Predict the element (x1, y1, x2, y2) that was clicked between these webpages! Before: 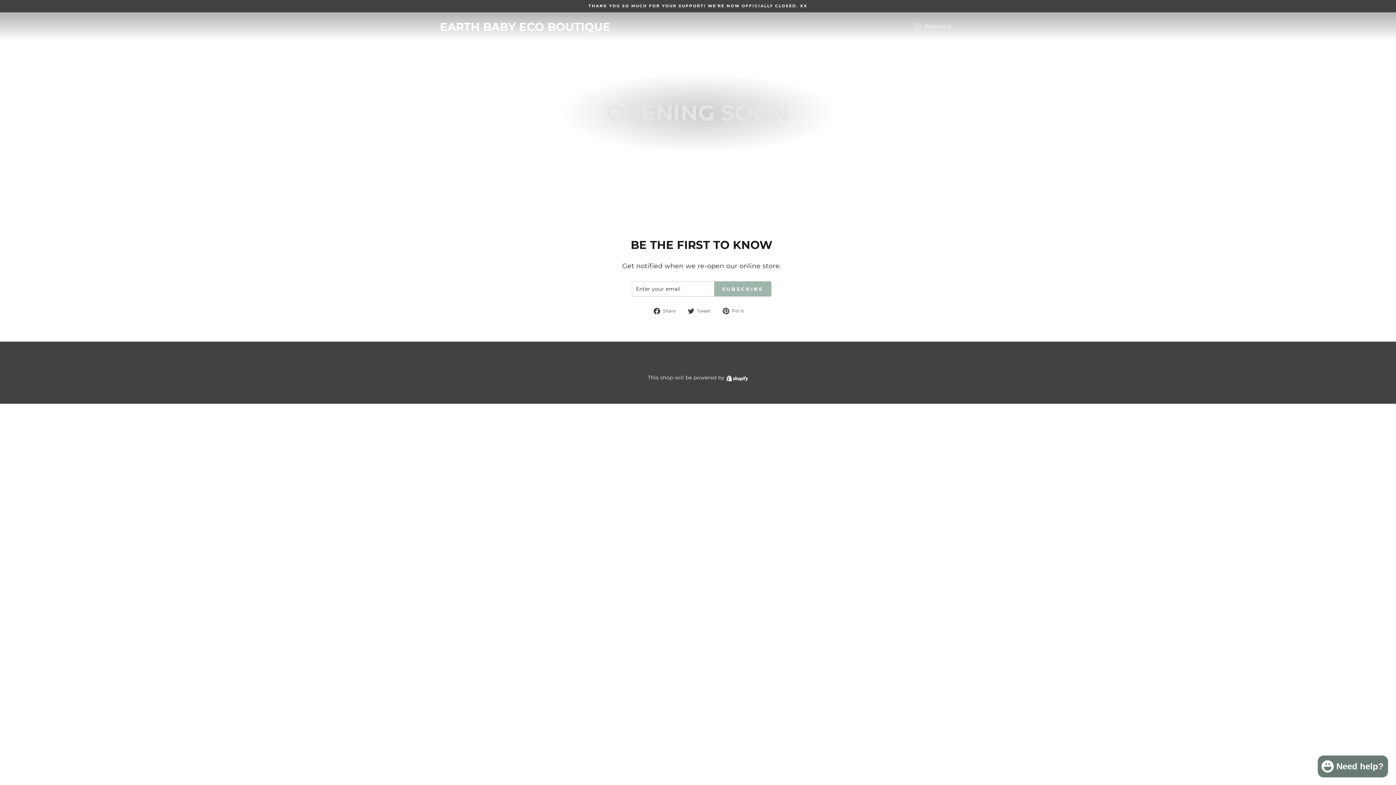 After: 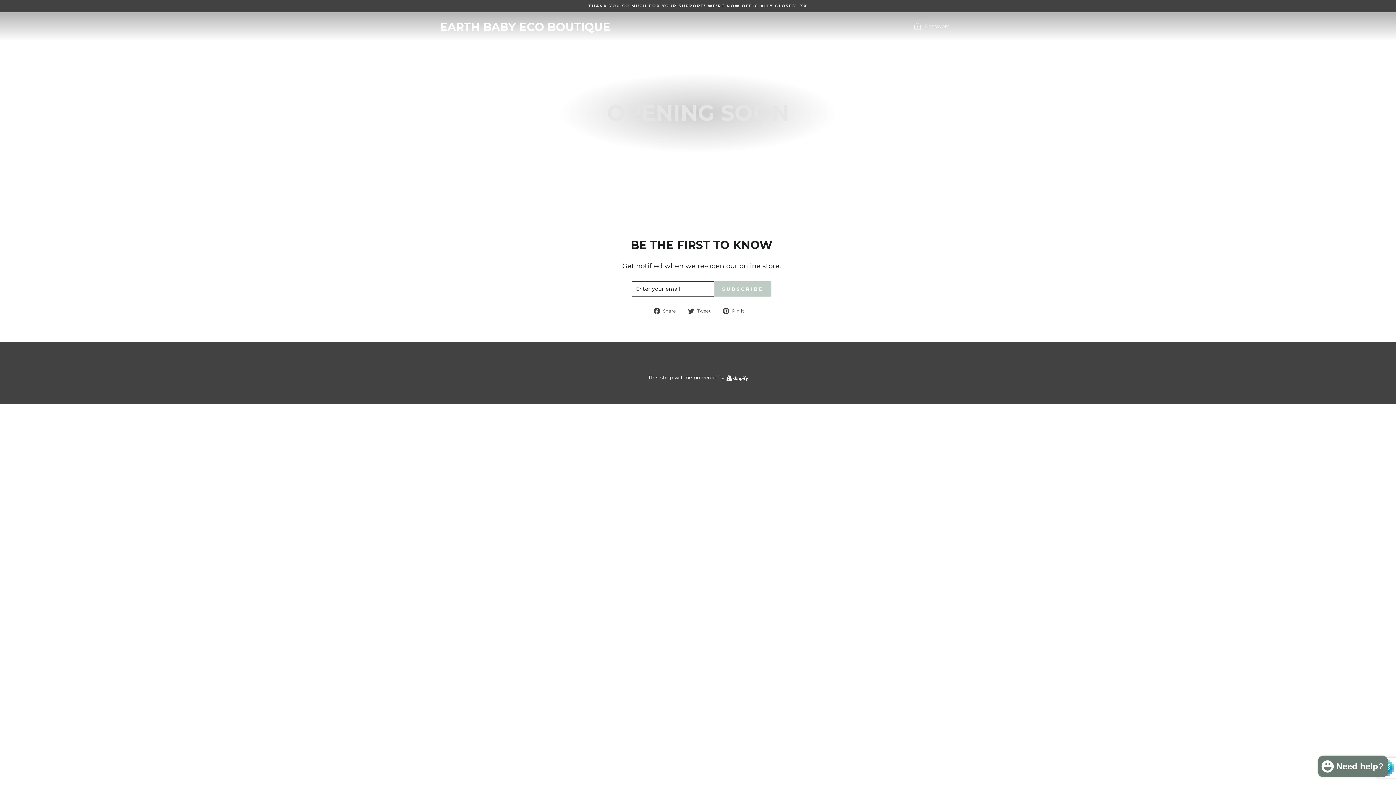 Action: label: SUBSCRIBE bbox: (714, 281, 771, 296)